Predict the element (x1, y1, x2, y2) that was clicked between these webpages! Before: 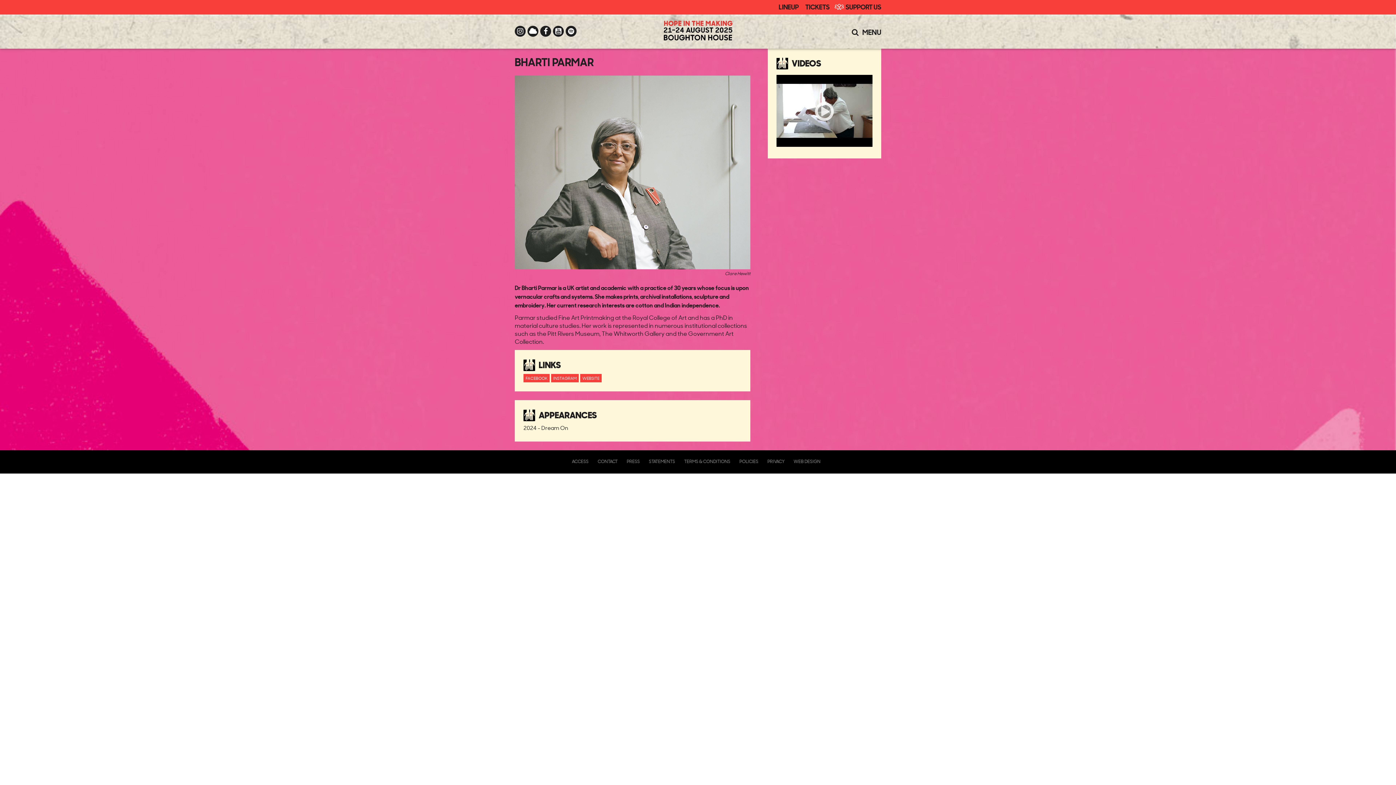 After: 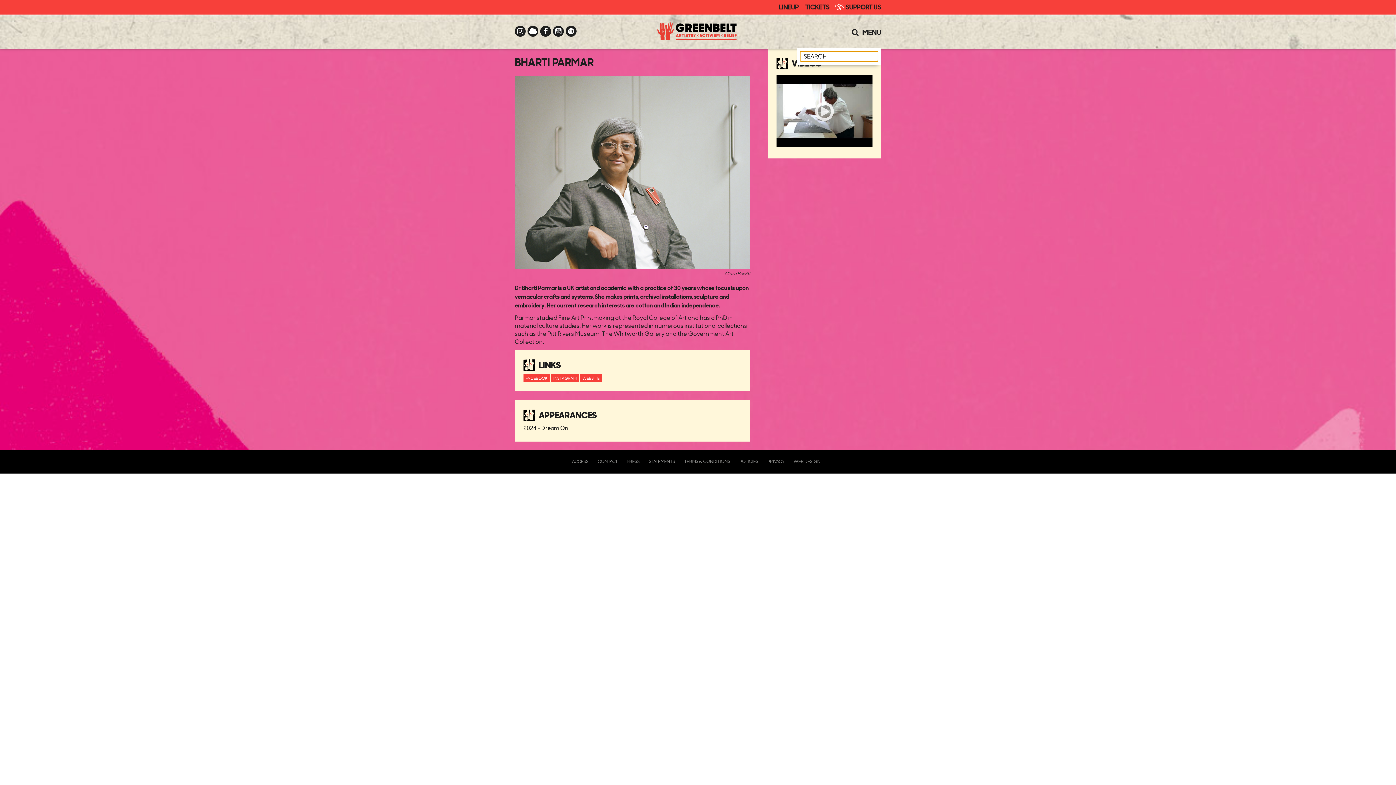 Action: bbox: (852, 26, 858, 37)